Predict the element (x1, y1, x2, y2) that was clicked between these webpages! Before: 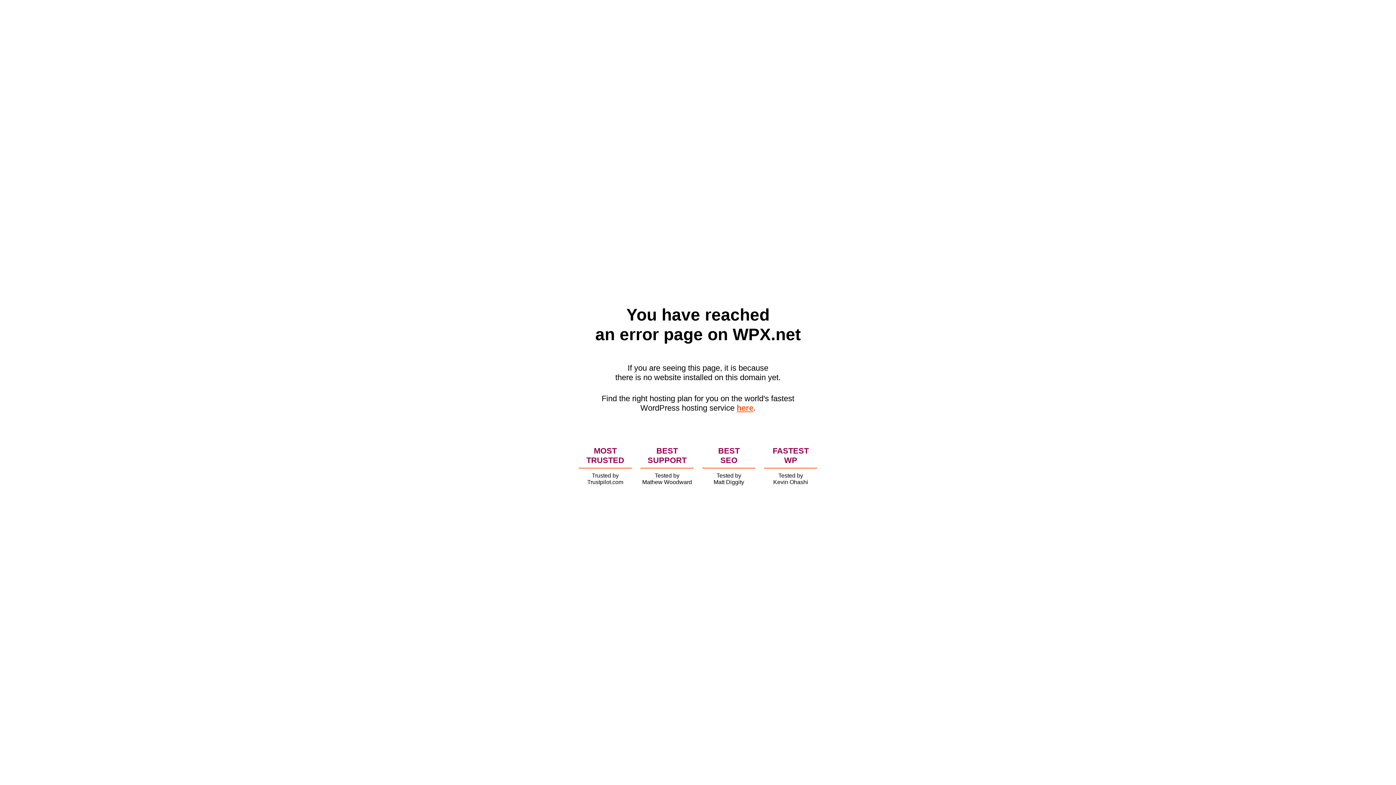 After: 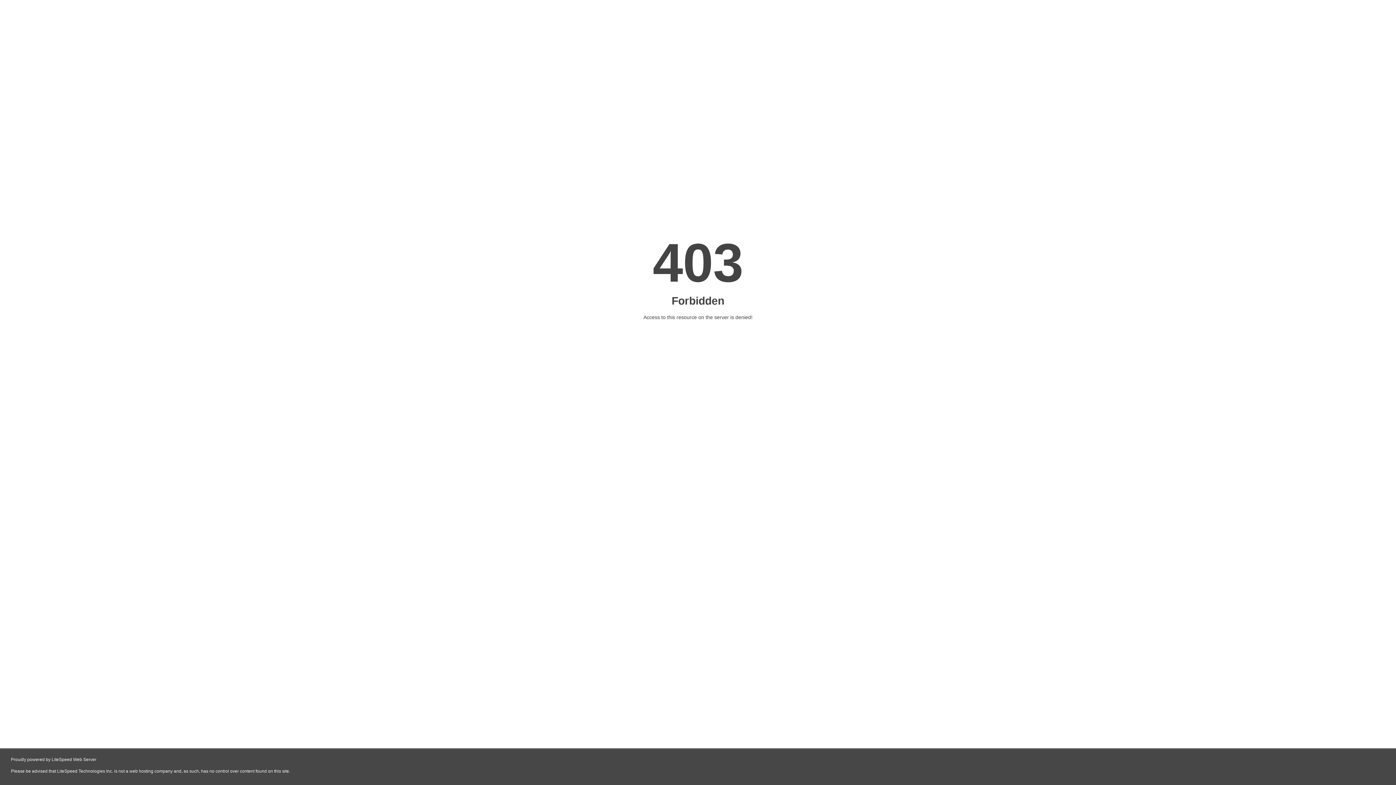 Action: label: here bbox: (736, 403, 753, 412)